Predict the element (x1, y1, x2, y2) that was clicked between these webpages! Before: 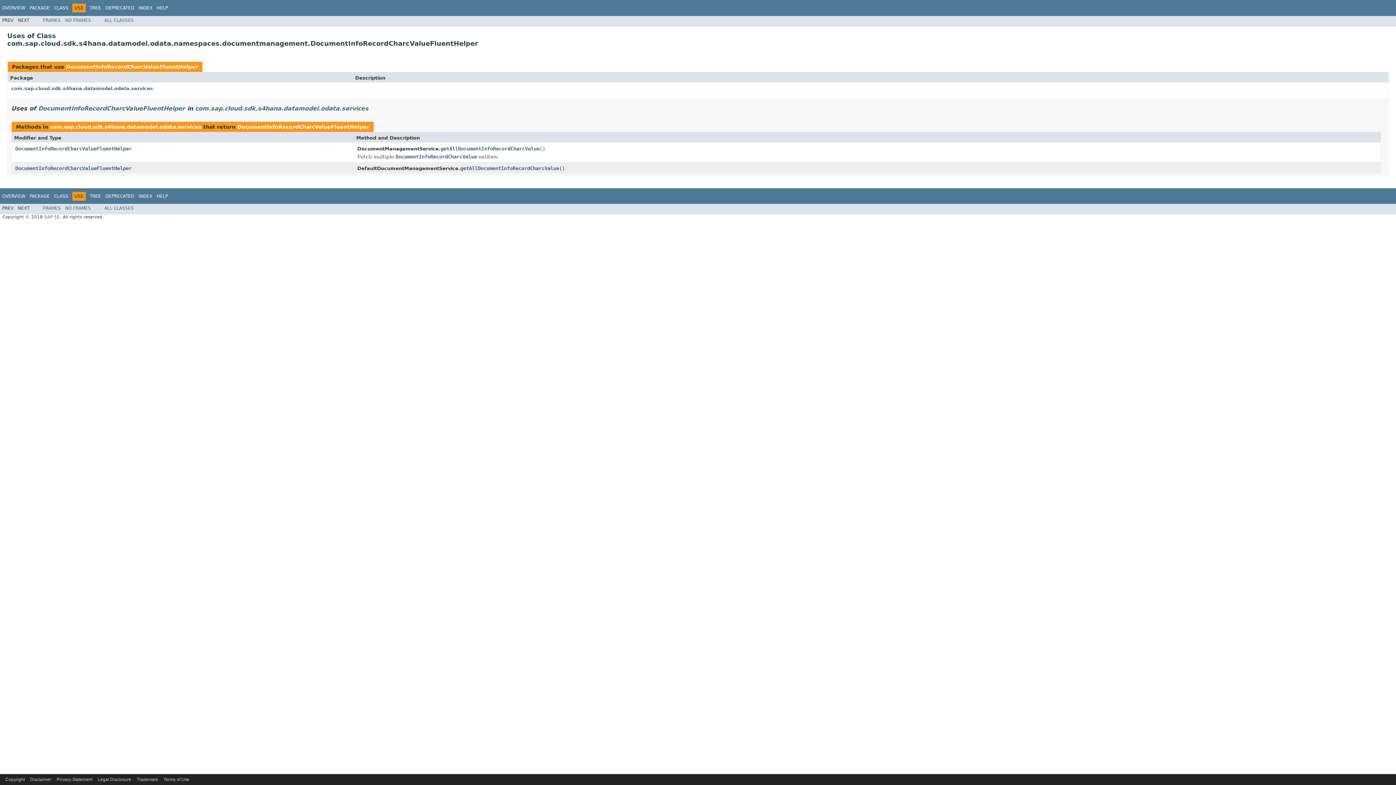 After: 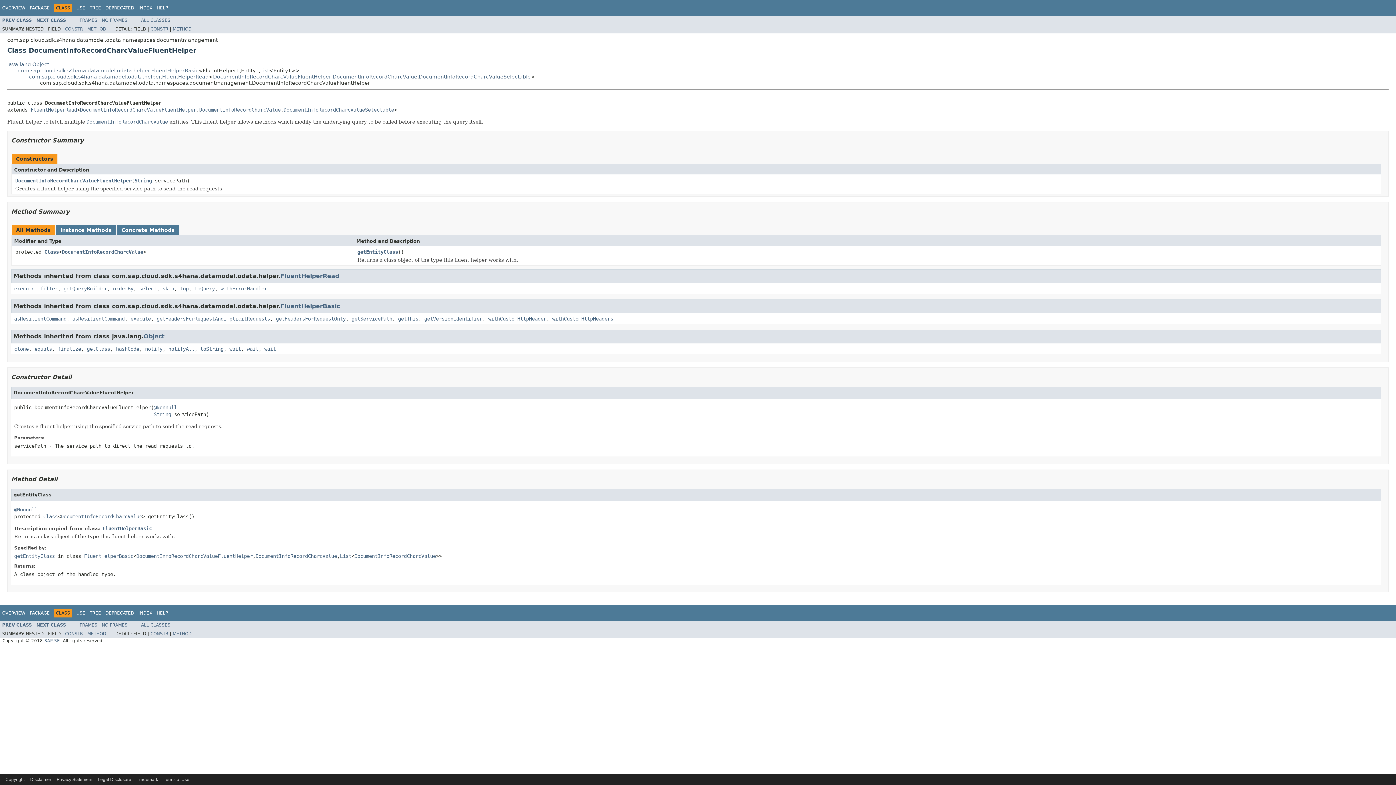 Action: bbox: (66, 63, 198, 69) label: DocumentInfoRecordCharcValueFluentHelper